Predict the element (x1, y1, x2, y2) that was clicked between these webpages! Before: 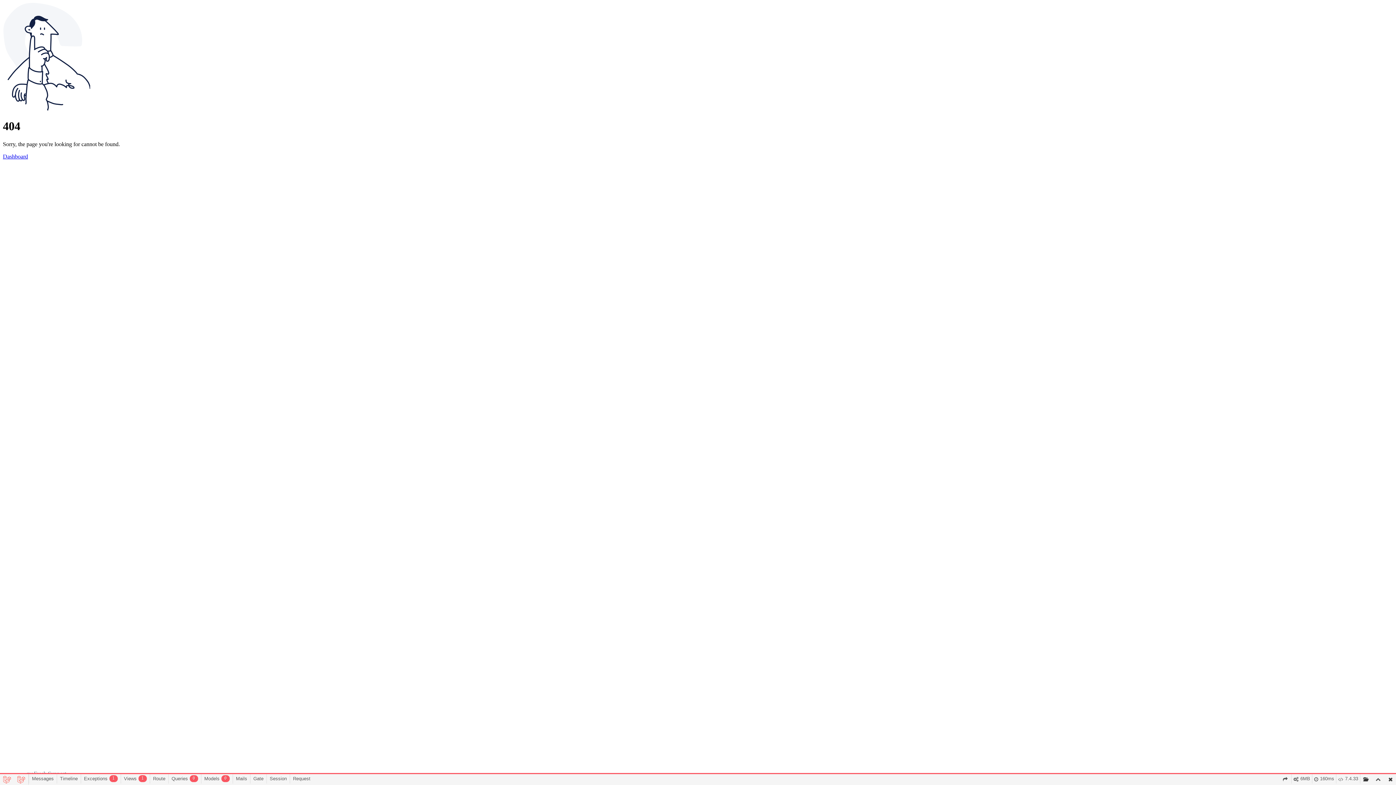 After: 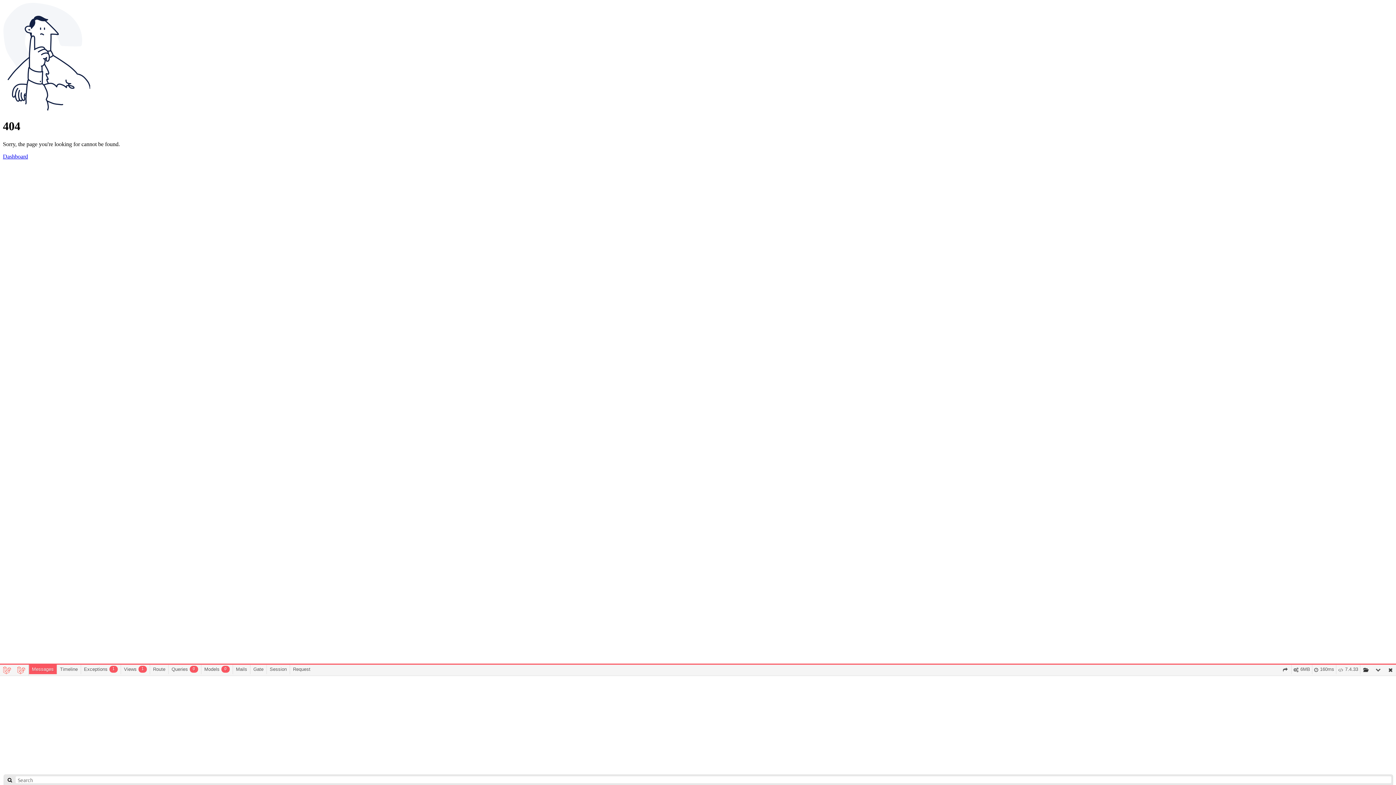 Action: label: Messages bbox: (28, 774, 56, 784)